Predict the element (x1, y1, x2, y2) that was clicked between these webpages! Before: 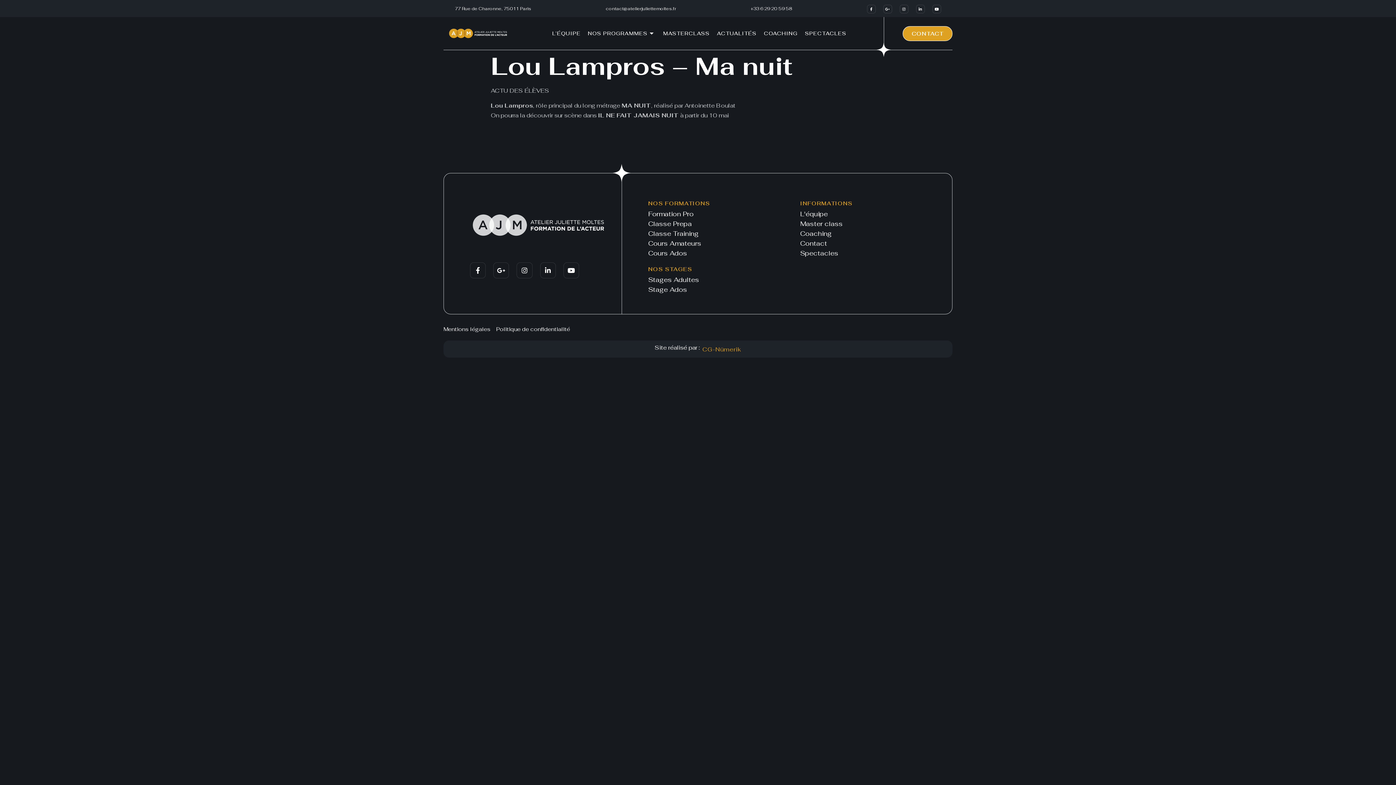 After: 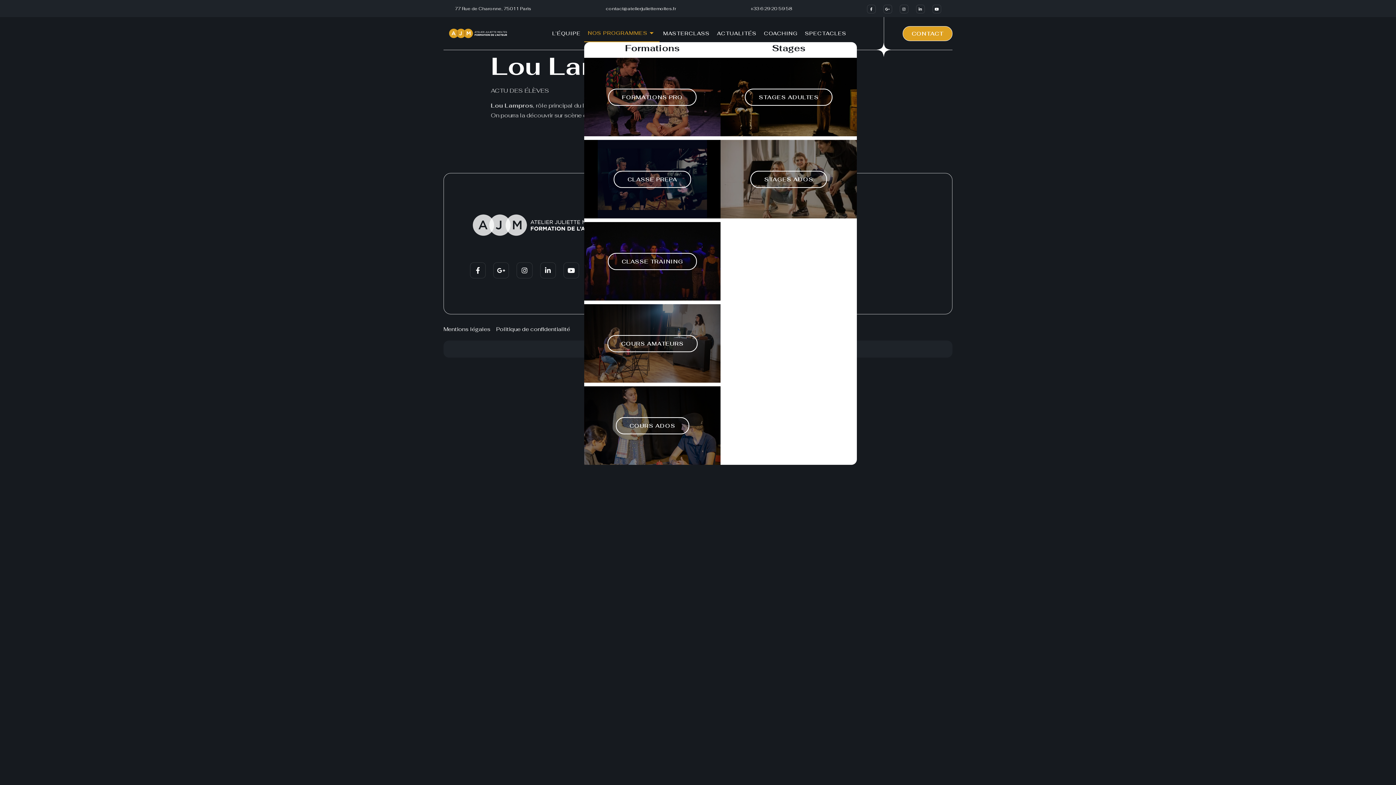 Action: label: NOS PROGRAMMES bbox: (584, 24, 659, 42)